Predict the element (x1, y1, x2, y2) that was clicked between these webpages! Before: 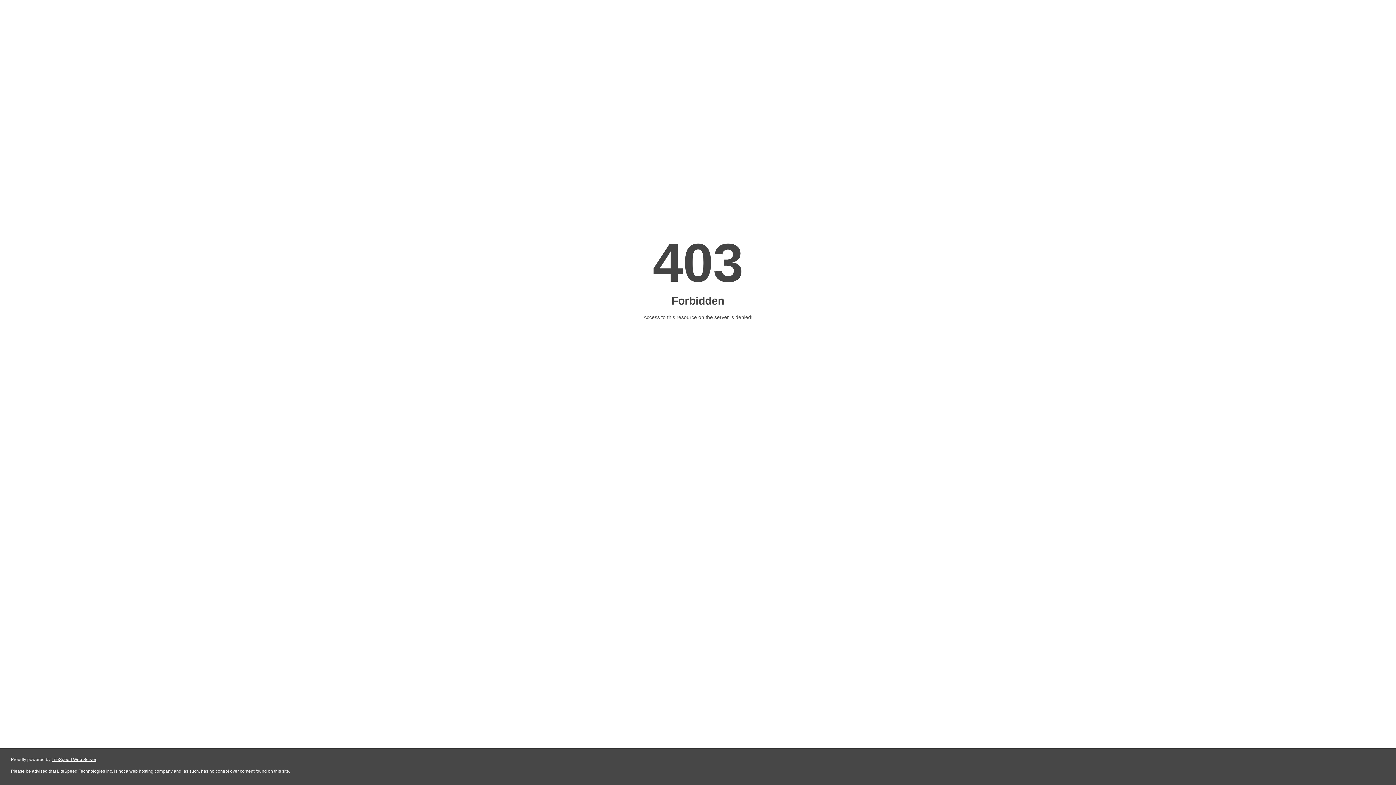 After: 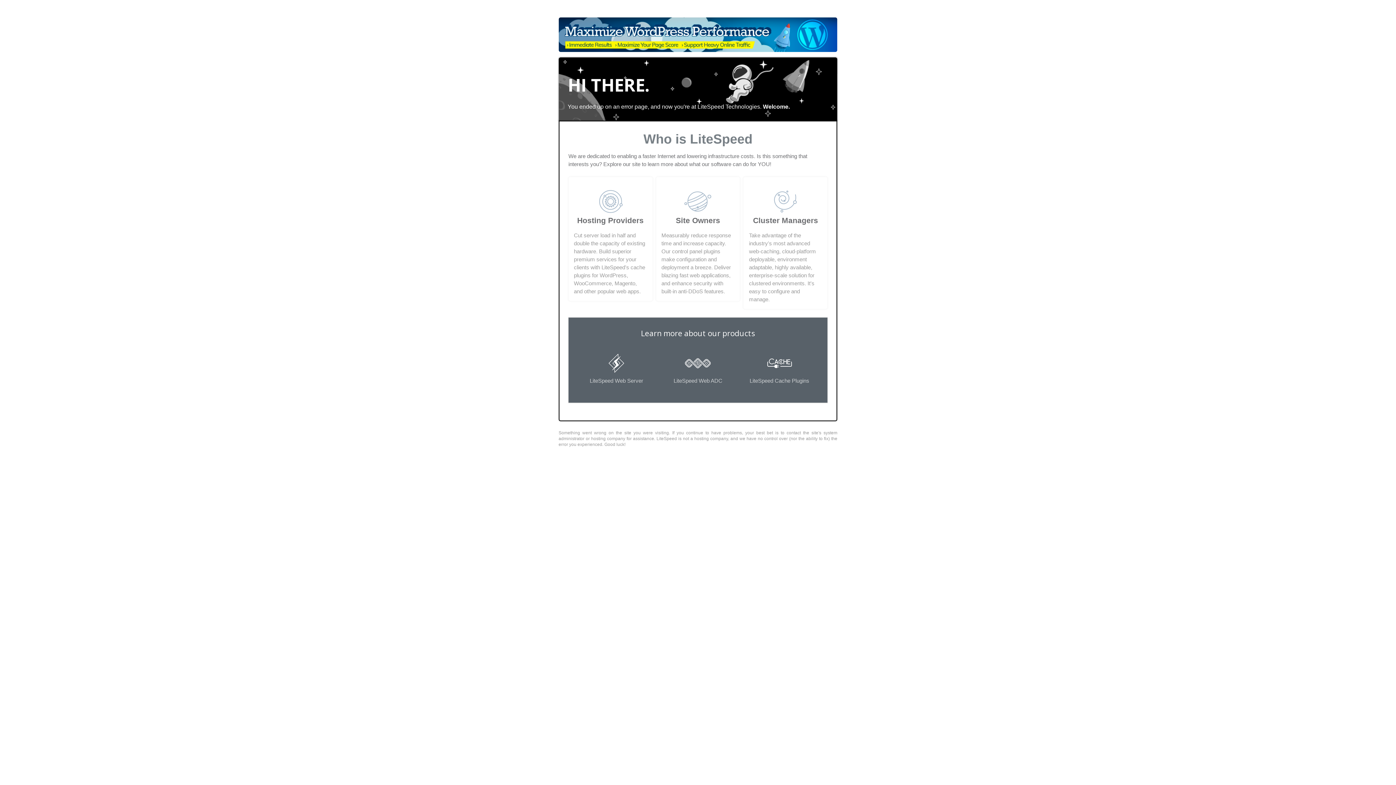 Action: label: LiteSpeed Web Server bbox: (51, 757, 96, 762)